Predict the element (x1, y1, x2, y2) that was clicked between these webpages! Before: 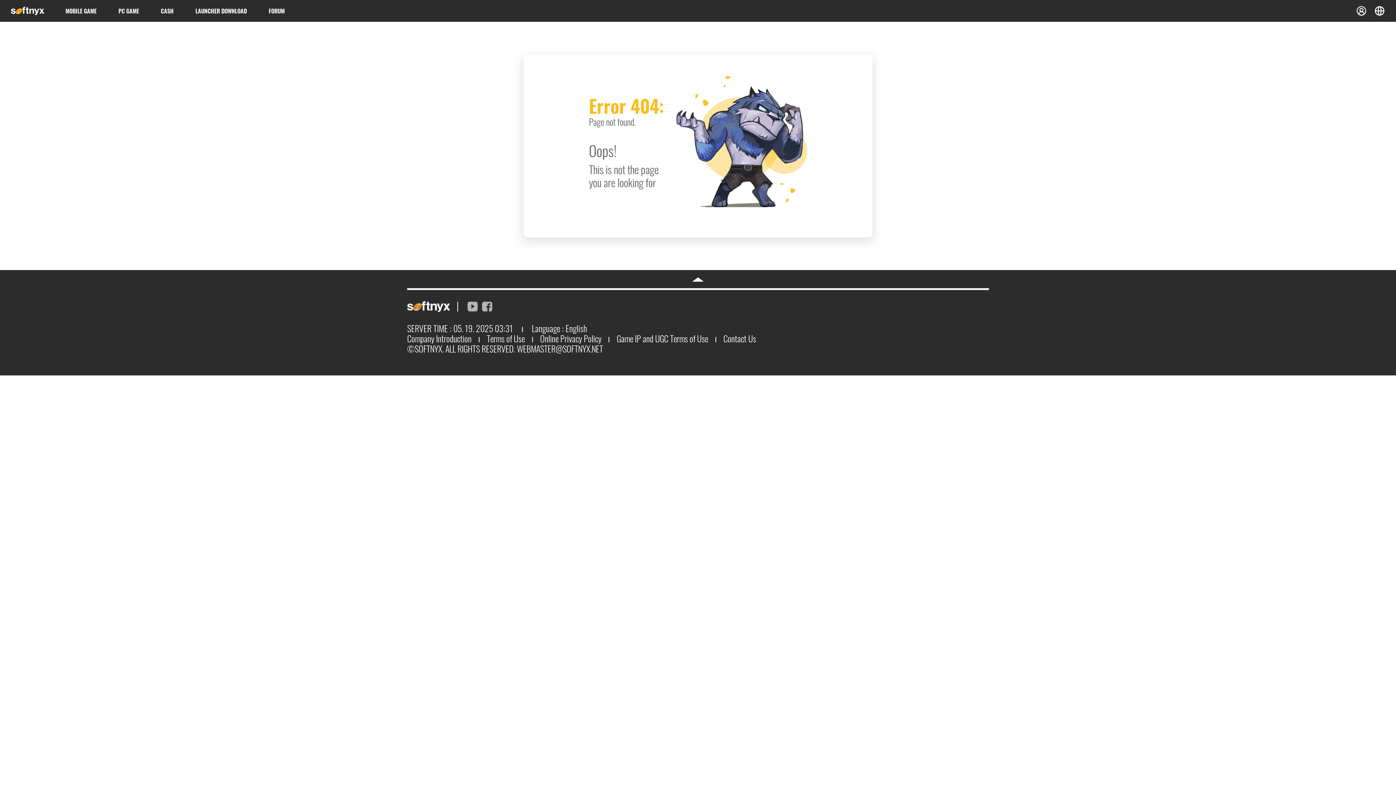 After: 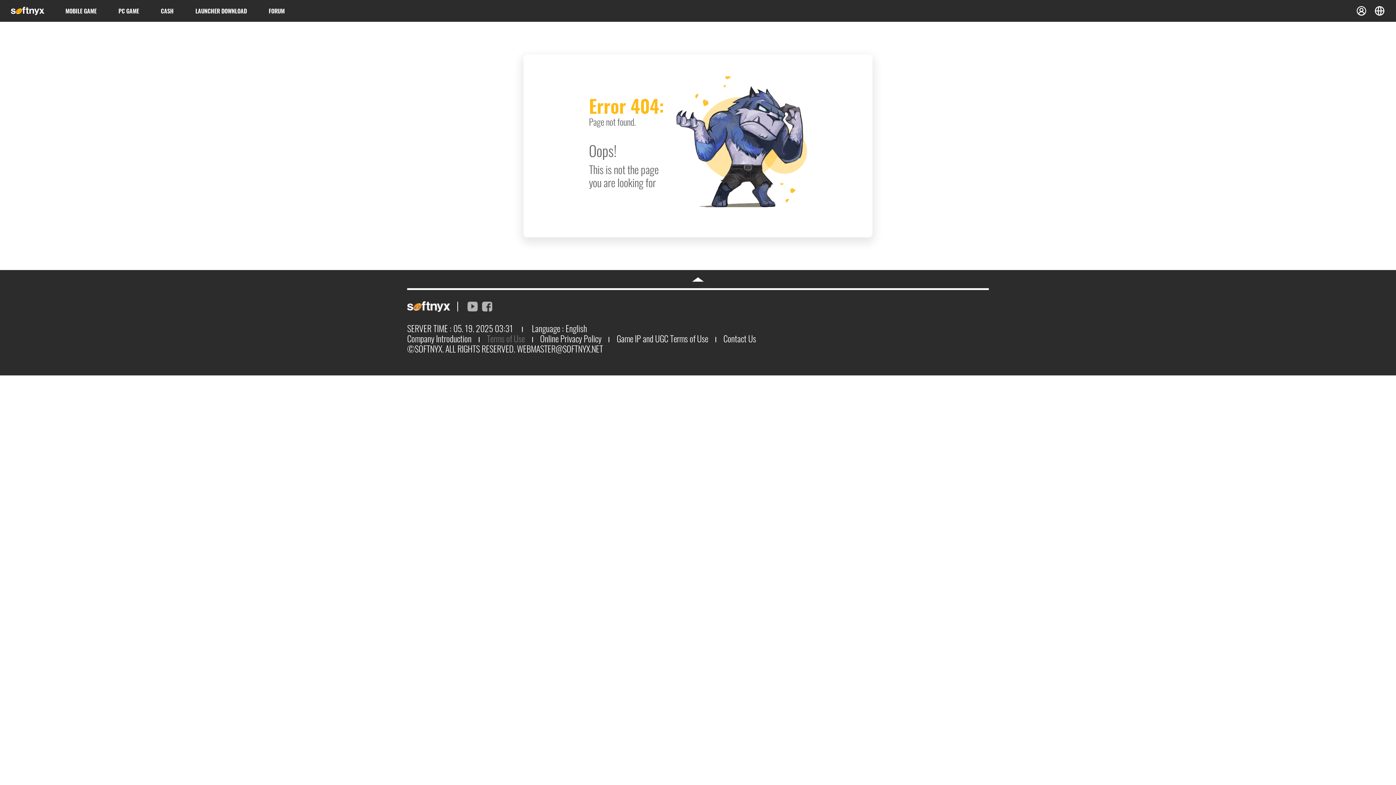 Action: label: Terms of Use bbox: (486, 332, 524, 345)